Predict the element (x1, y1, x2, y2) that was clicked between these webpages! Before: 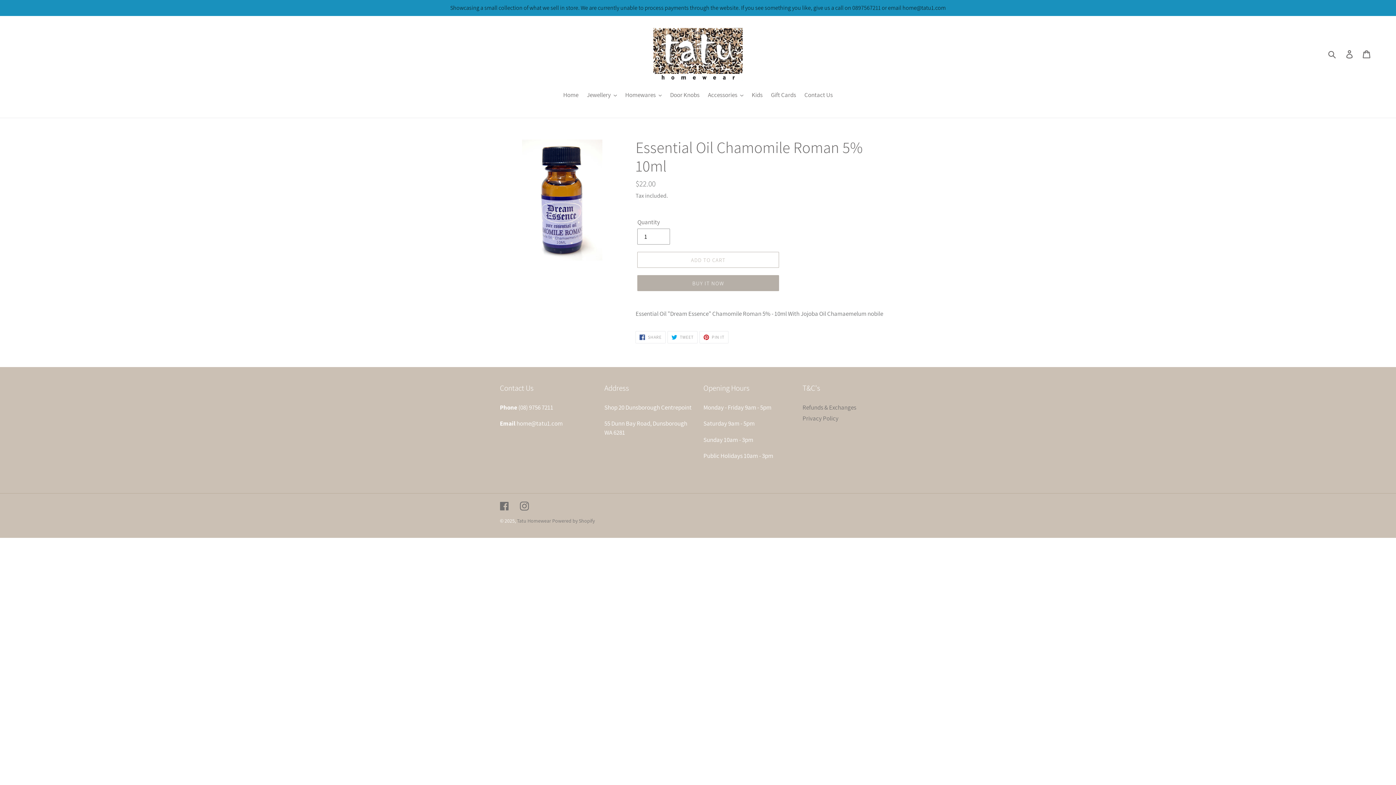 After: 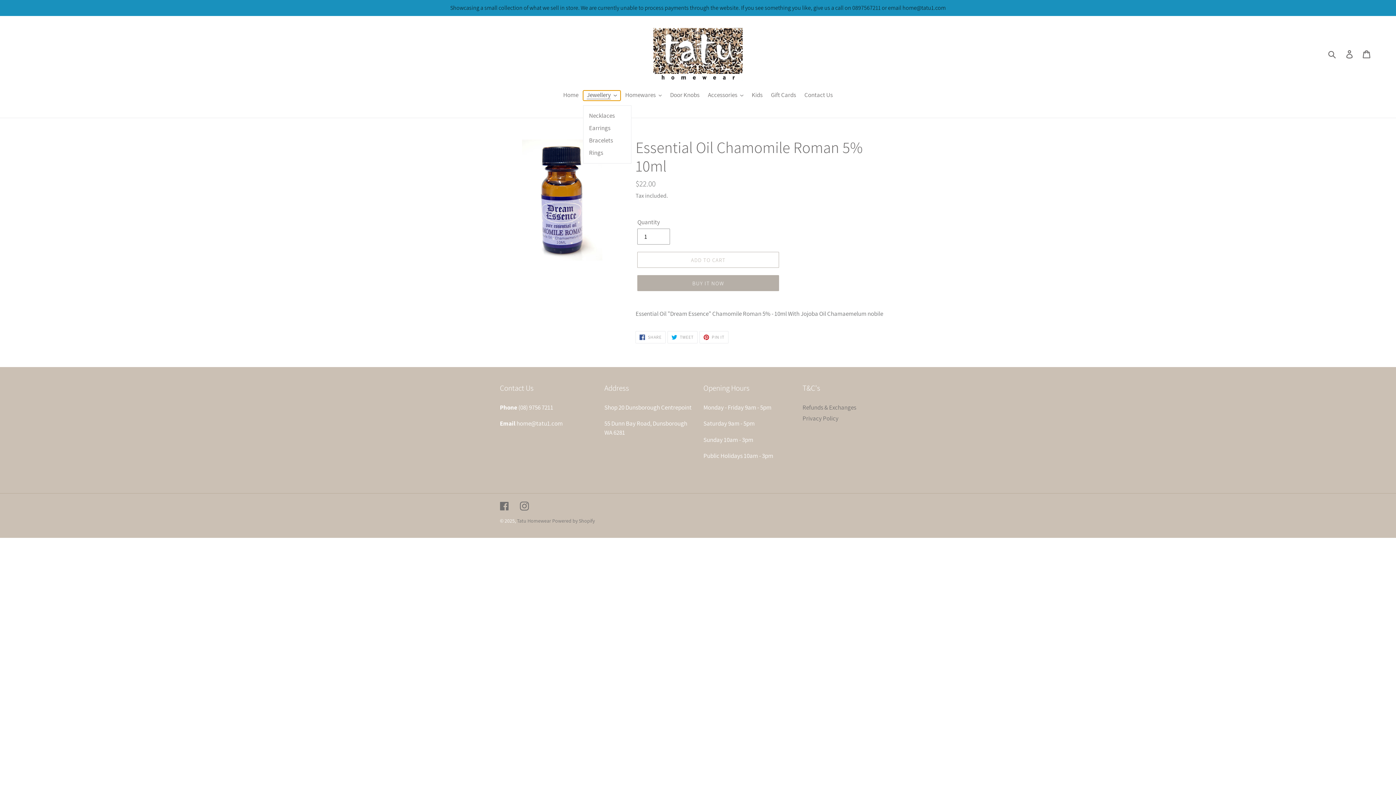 Action: bbox: (583, 90, 620, 100) label: Jewellery